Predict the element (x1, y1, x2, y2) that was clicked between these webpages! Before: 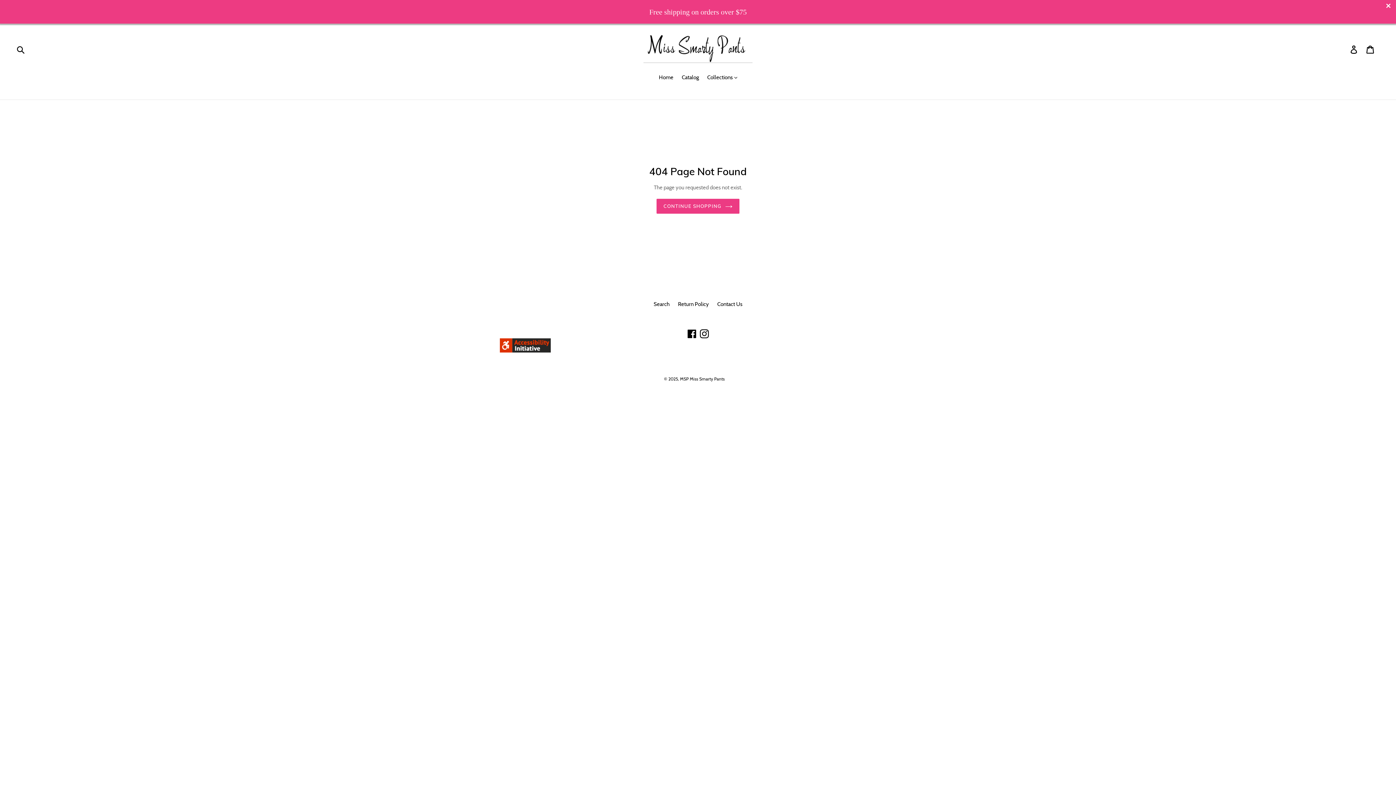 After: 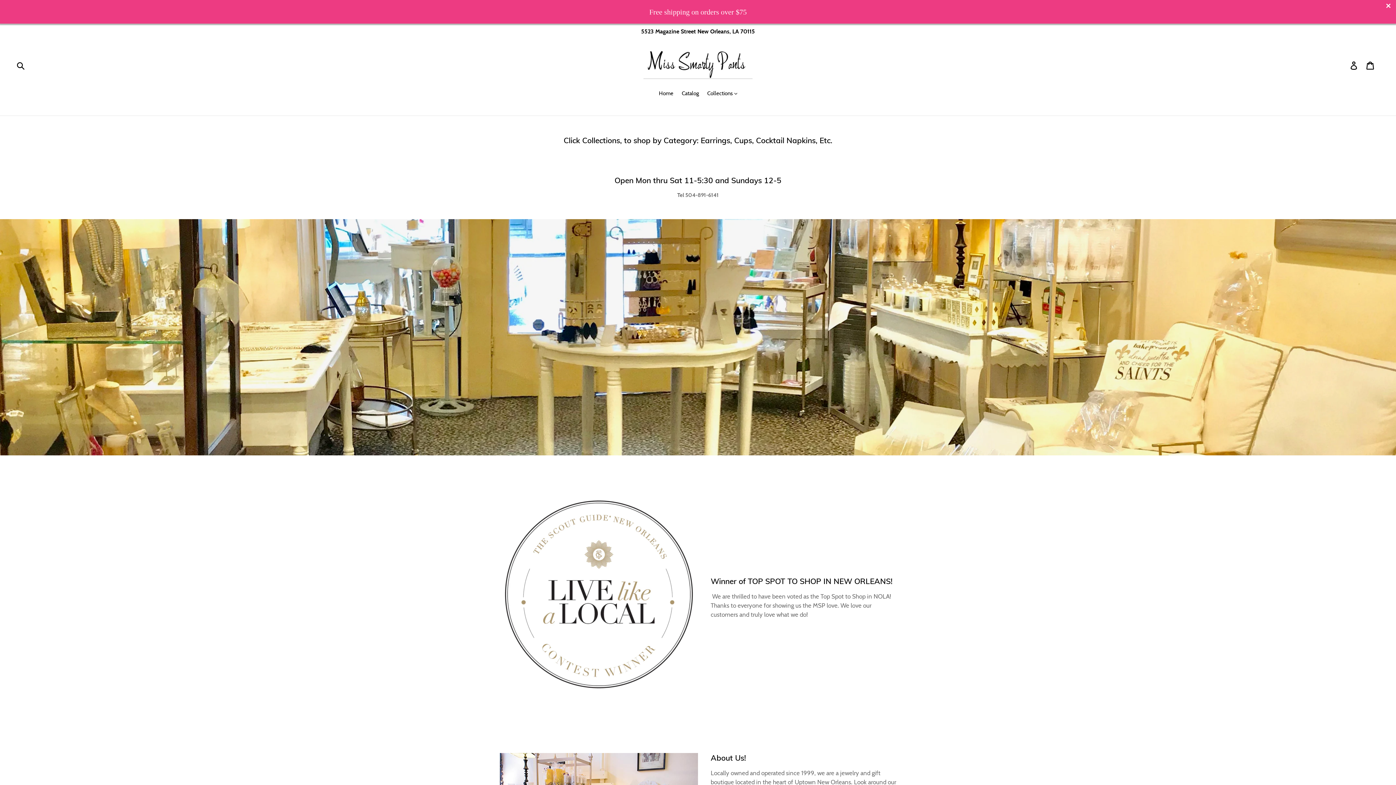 Action: label: MSP Miss Smarty Pants bbox: (680, 376, 724, 381)